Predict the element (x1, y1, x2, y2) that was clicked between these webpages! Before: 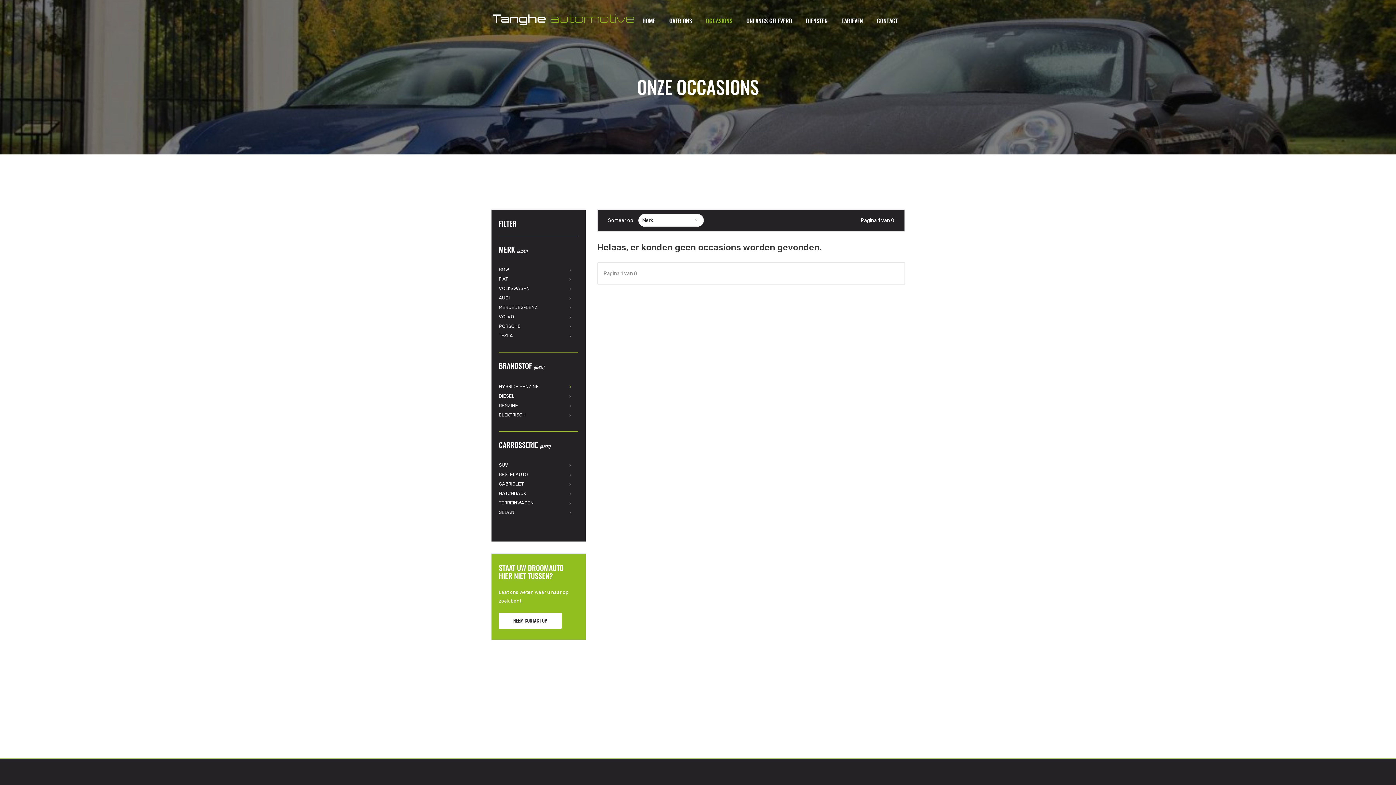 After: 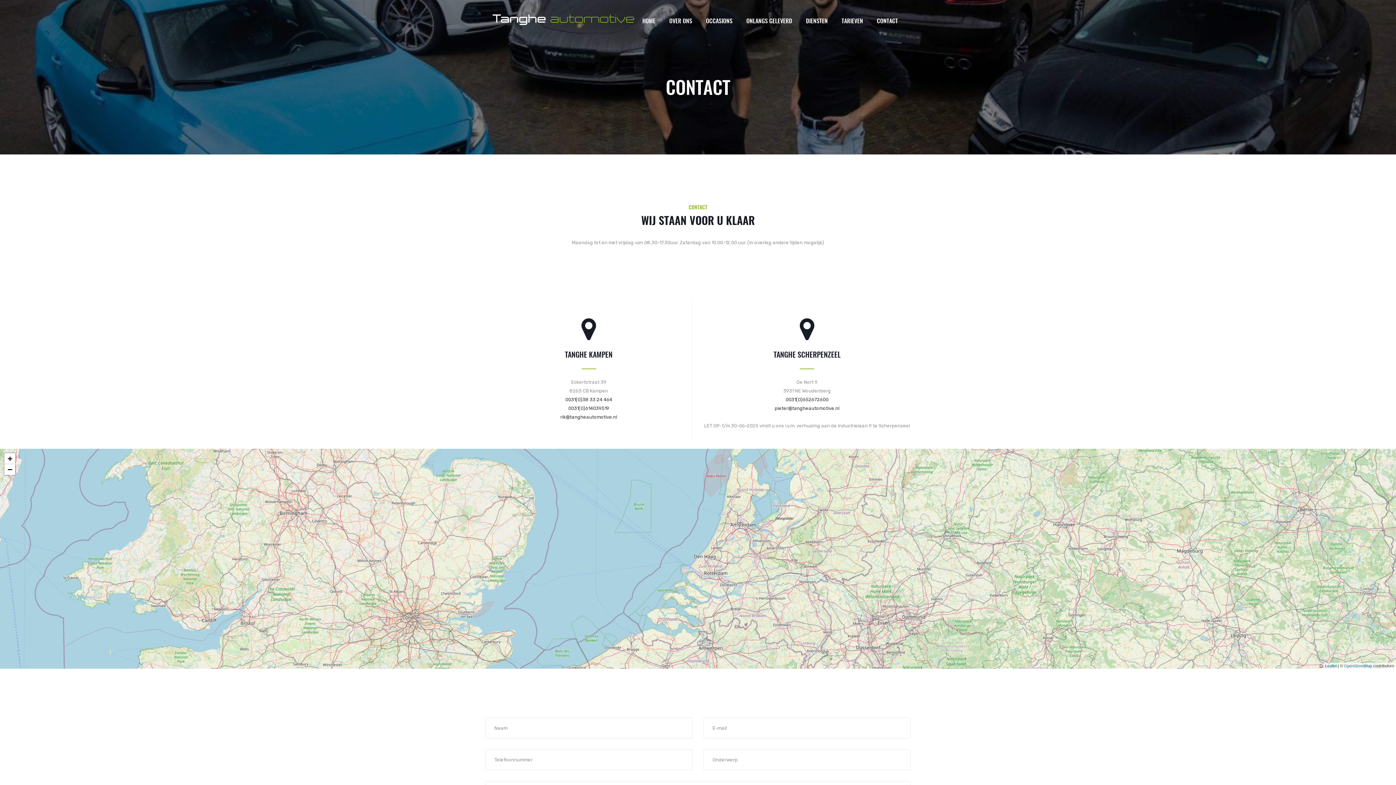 Action: bbox: (877, 7, 898, 36) label: CONTACT